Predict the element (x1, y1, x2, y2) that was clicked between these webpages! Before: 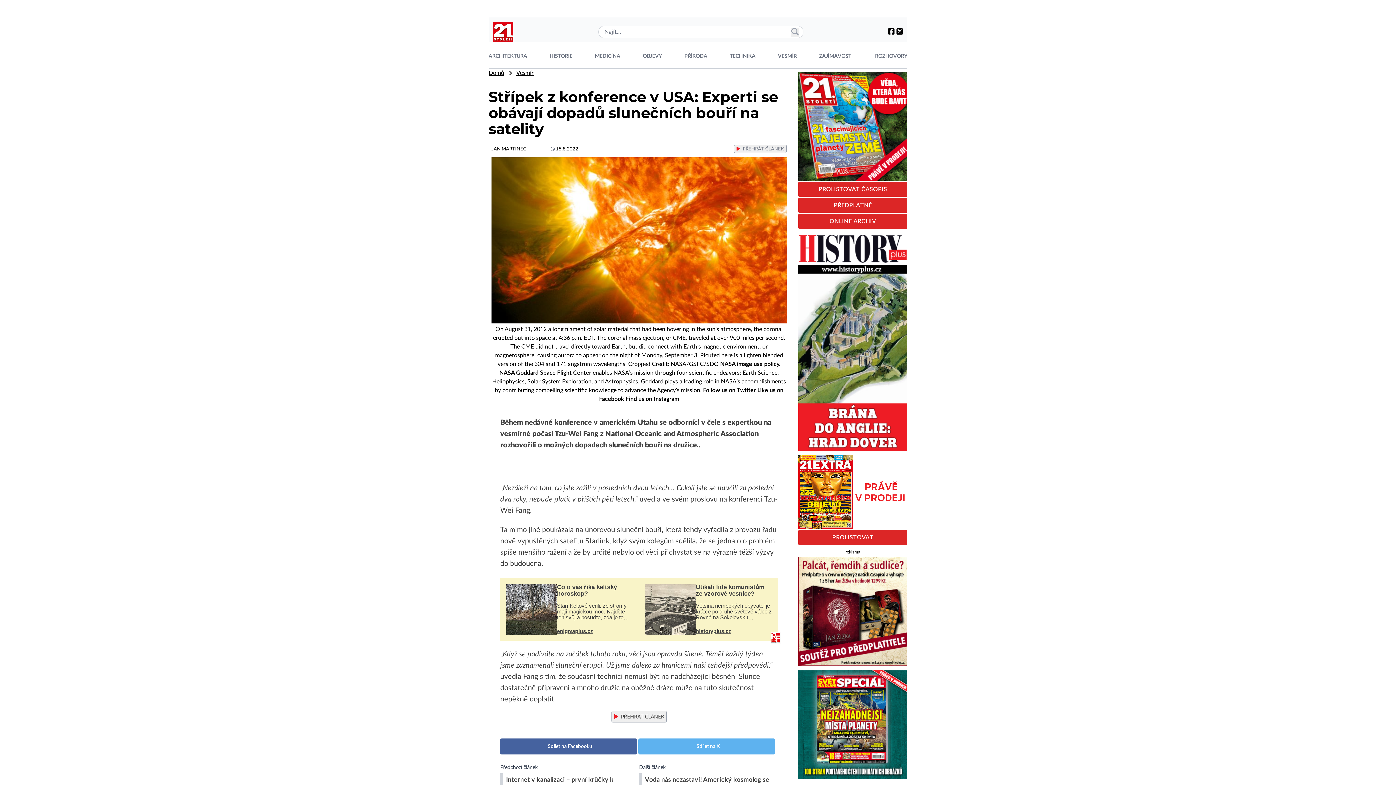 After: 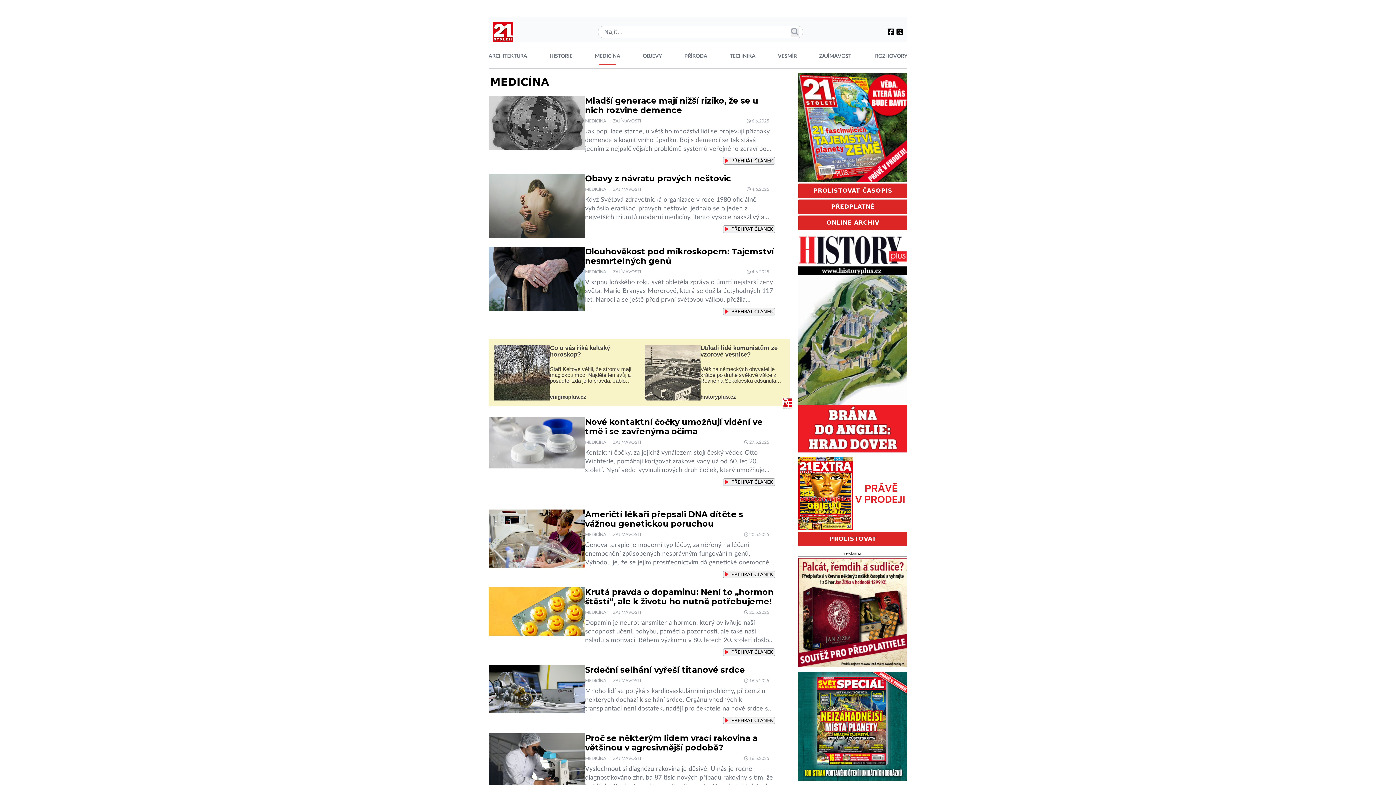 Action: label: MEDICÍNA bbox: (595, 52, 620, 64)